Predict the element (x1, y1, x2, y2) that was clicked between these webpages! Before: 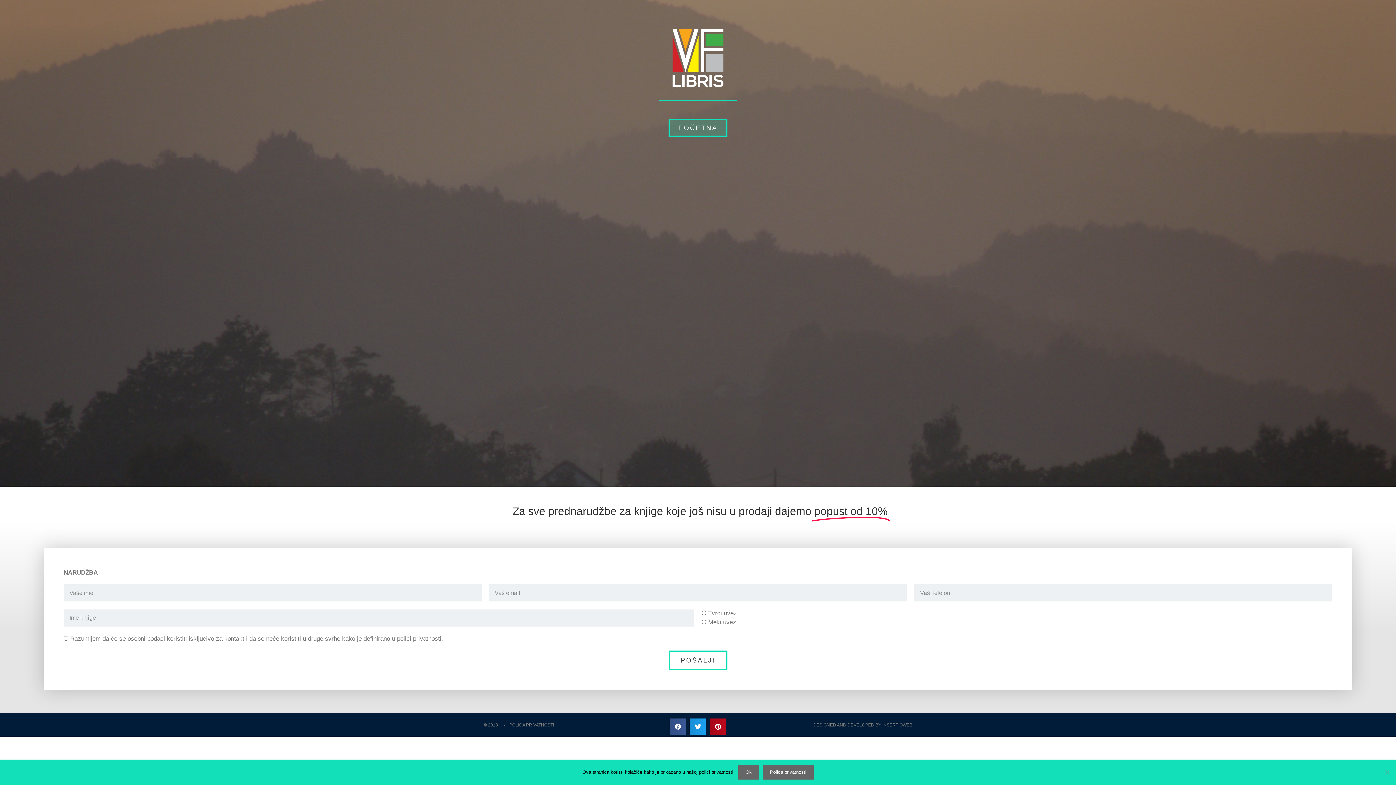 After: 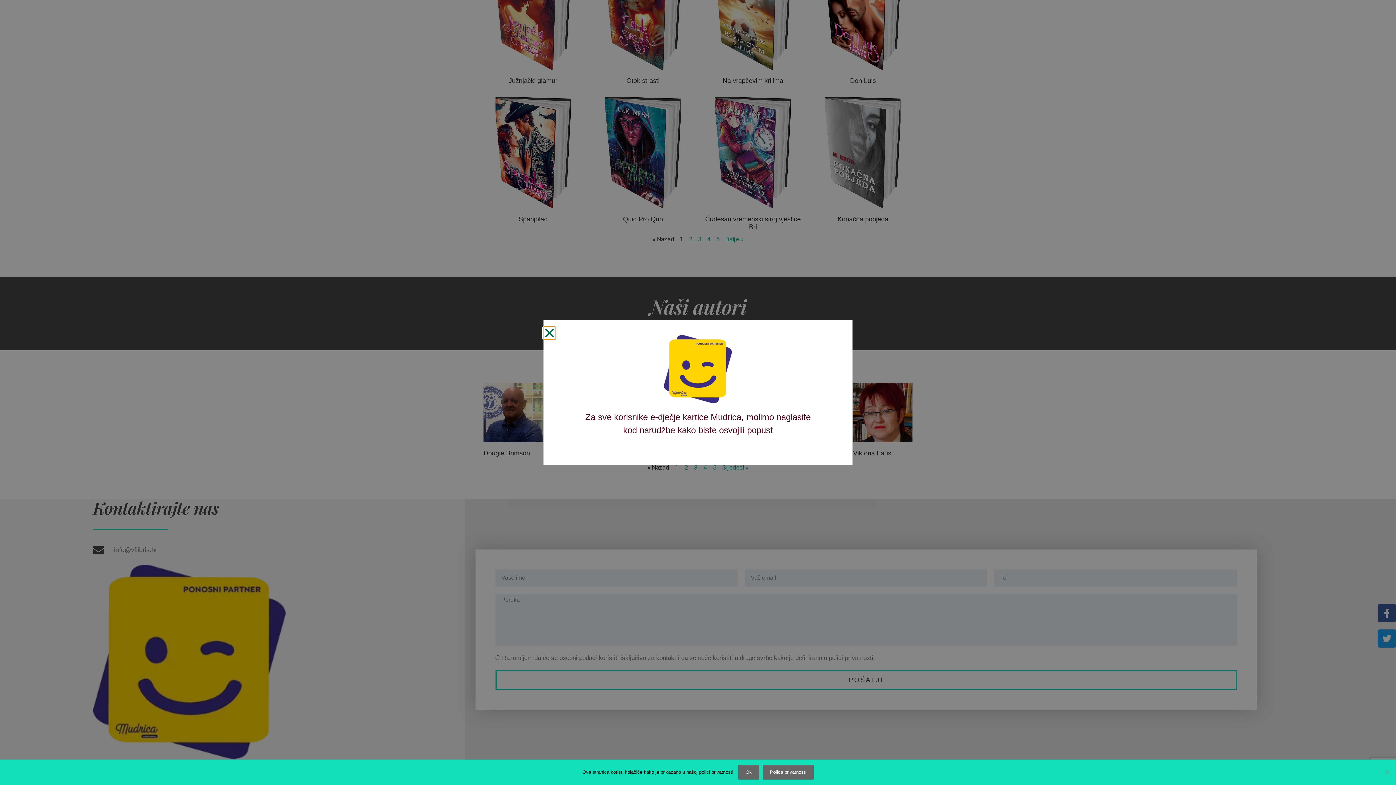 Action: bbox: (672, 29, 723, 87)